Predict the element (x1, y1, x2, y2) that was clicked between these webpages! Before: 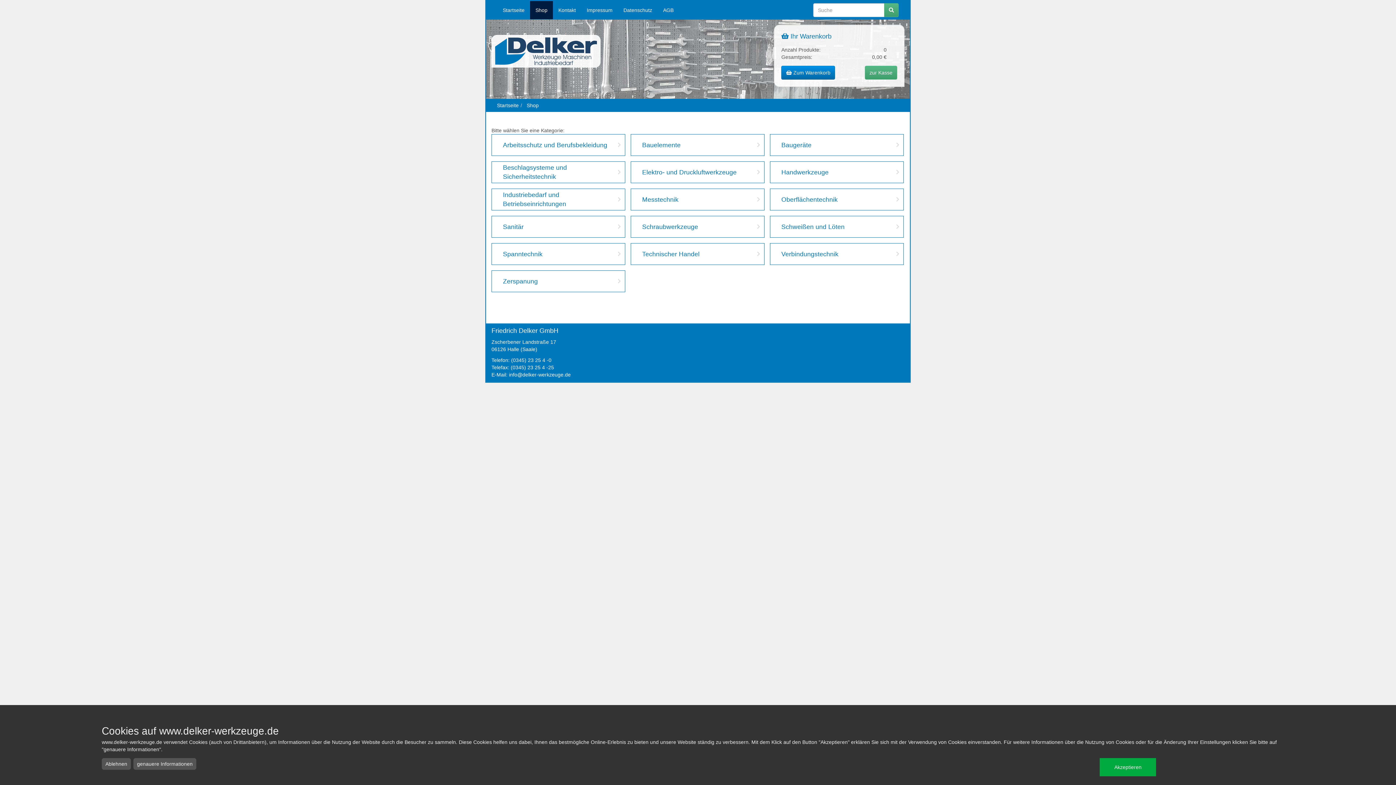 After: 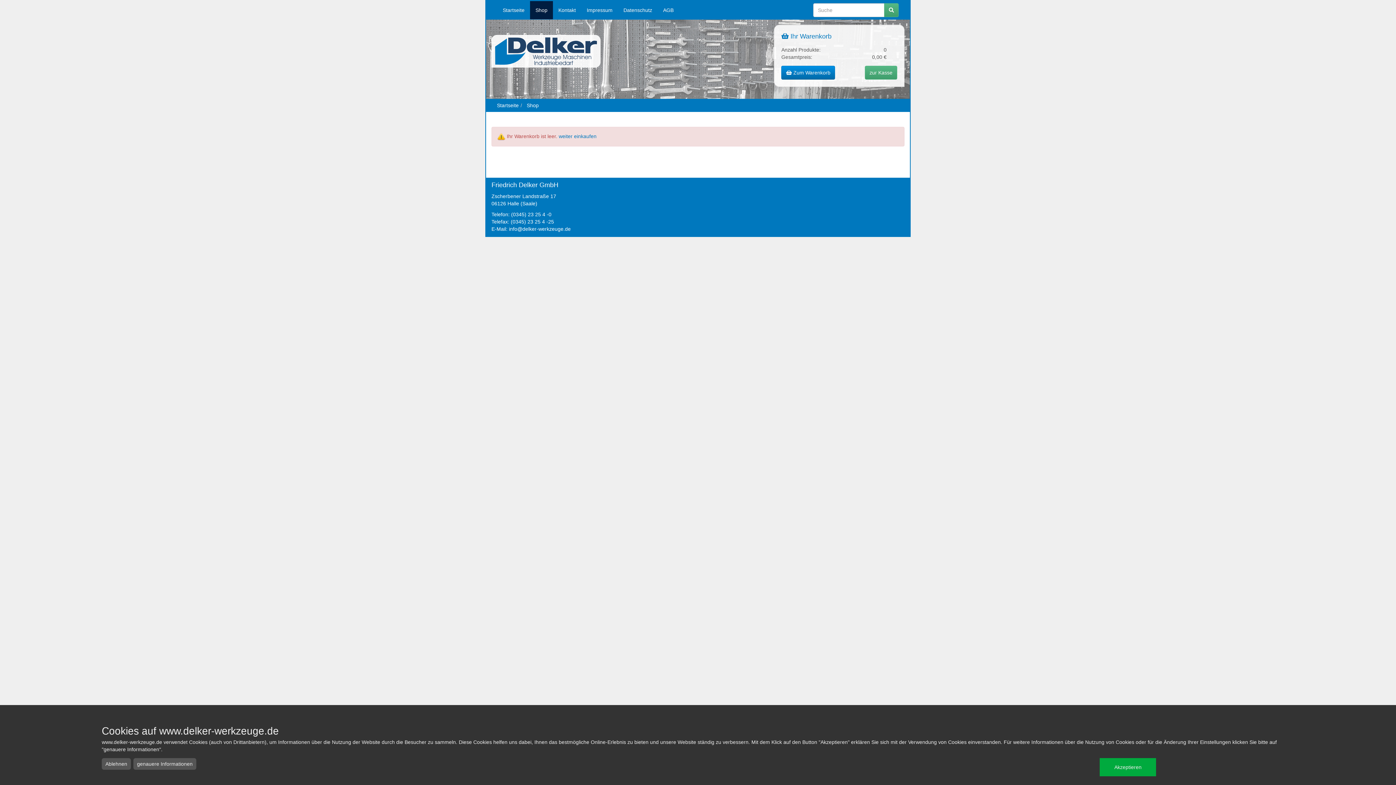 Action: bbox: (781, 65, 835, 79) label:  Zum Warenkorb